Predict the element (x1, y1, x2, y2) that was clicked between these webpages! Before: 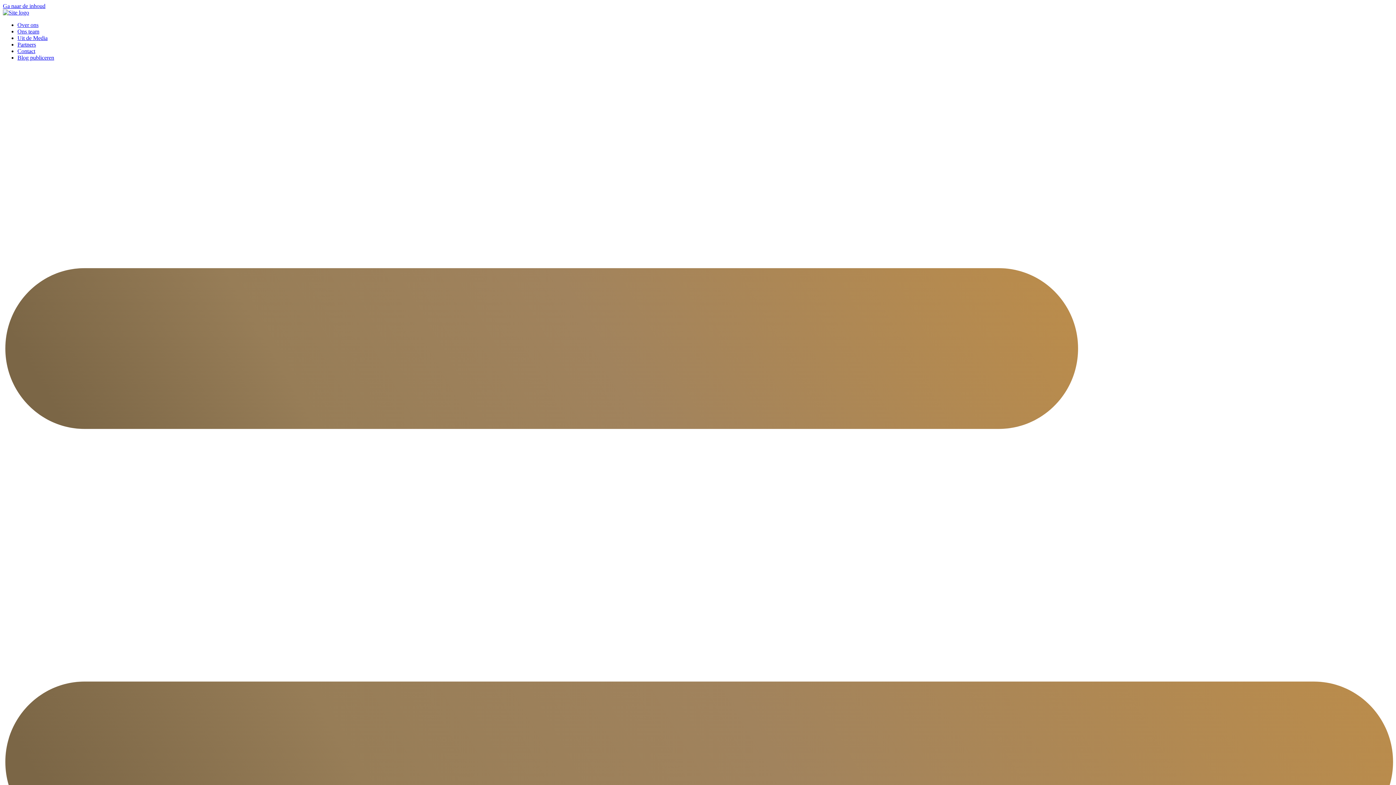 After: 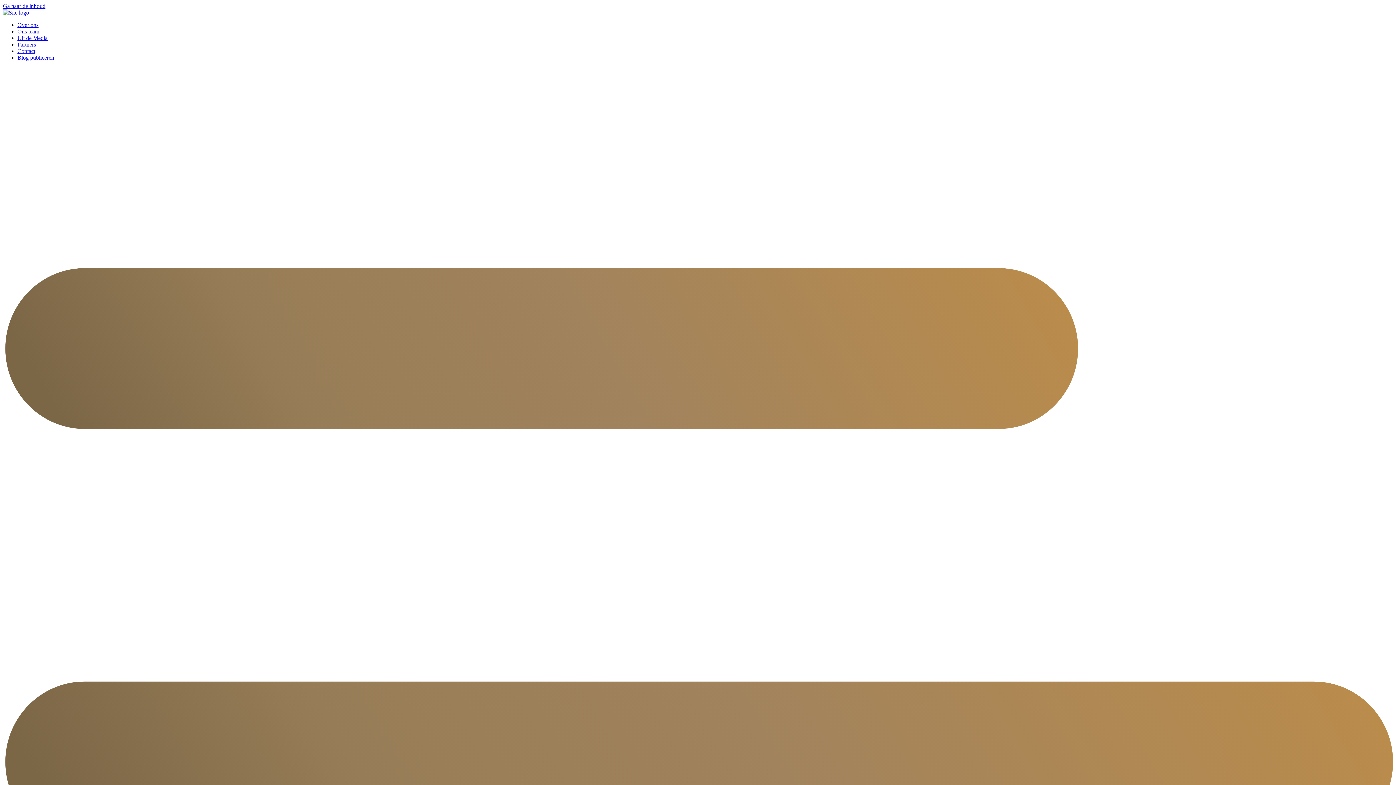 Action: bbox: (2, 2, 45, 9) label: Ga naar de inhoud